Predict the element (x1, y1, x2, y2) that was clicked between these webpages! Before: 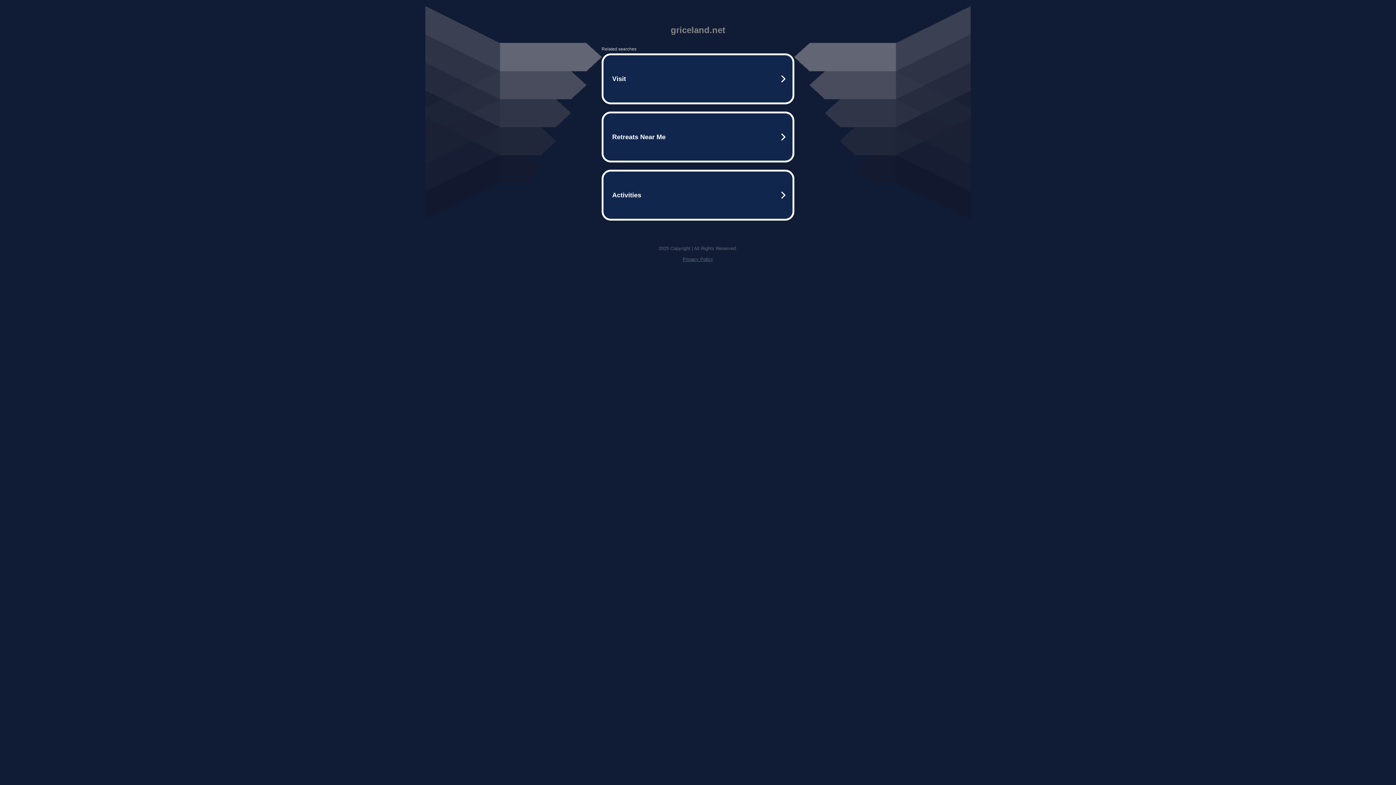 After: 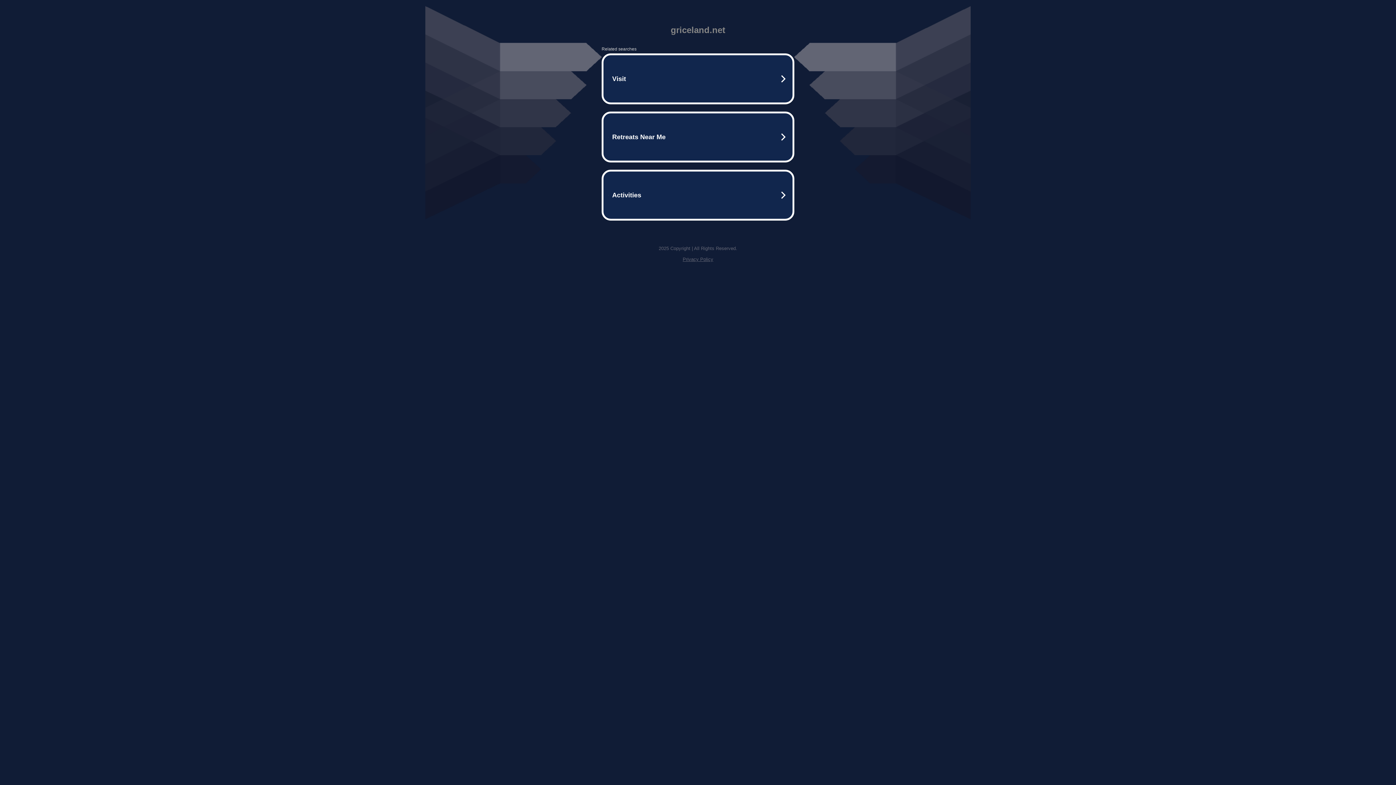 Action: bbox: (682, 256, 713, 262) label: Privacy Policy